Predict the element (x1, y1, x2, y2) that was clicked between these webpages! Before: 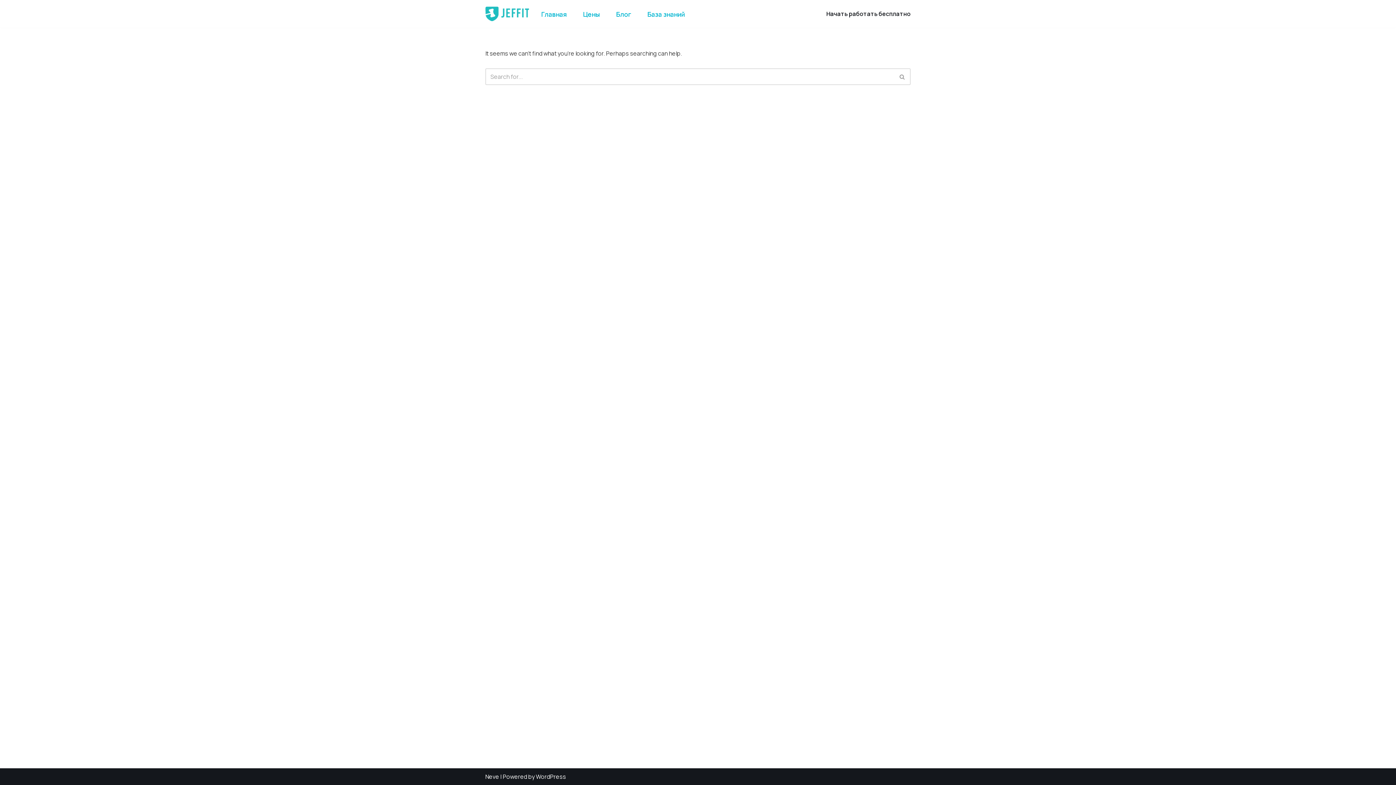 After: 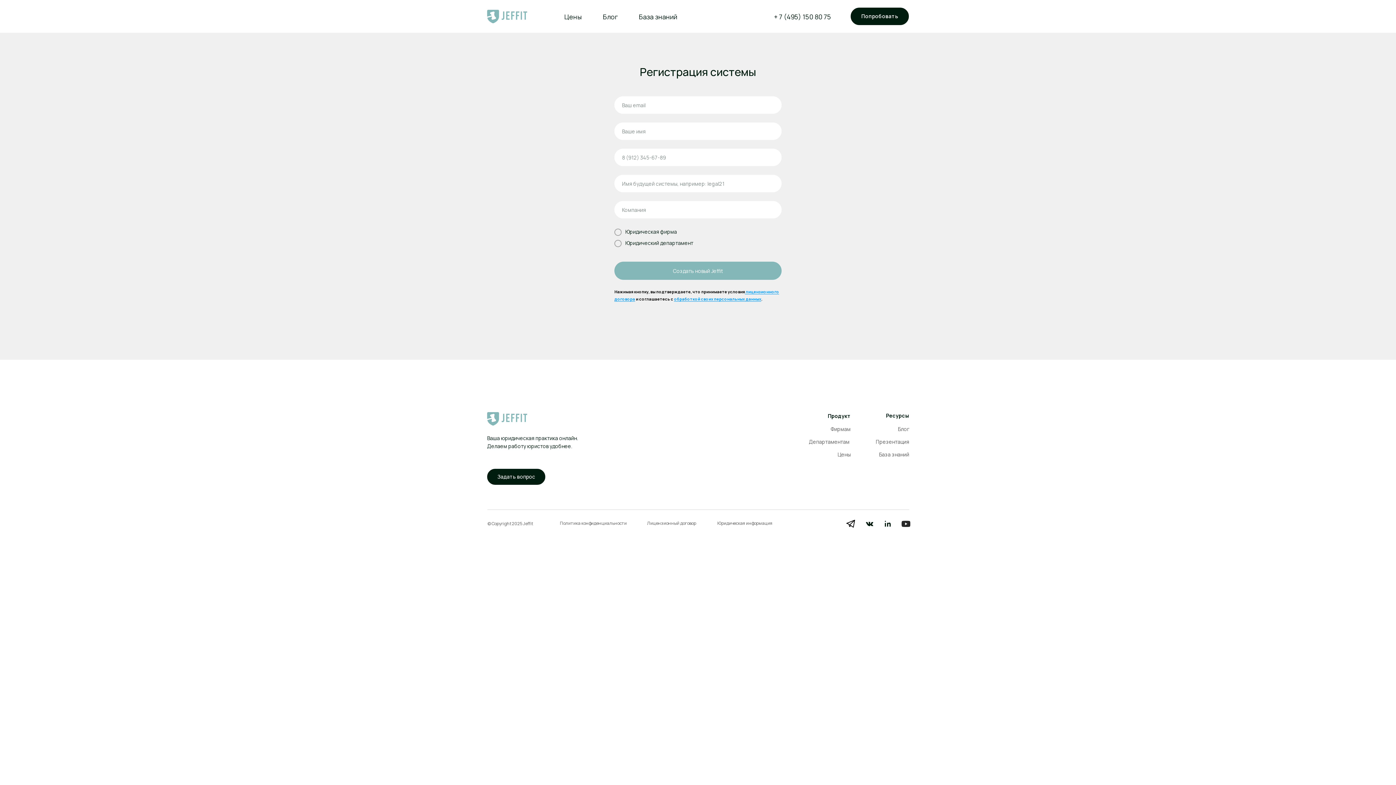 Action: label: Начать работать бесплатно bbox: (826, 9, 910, 17)